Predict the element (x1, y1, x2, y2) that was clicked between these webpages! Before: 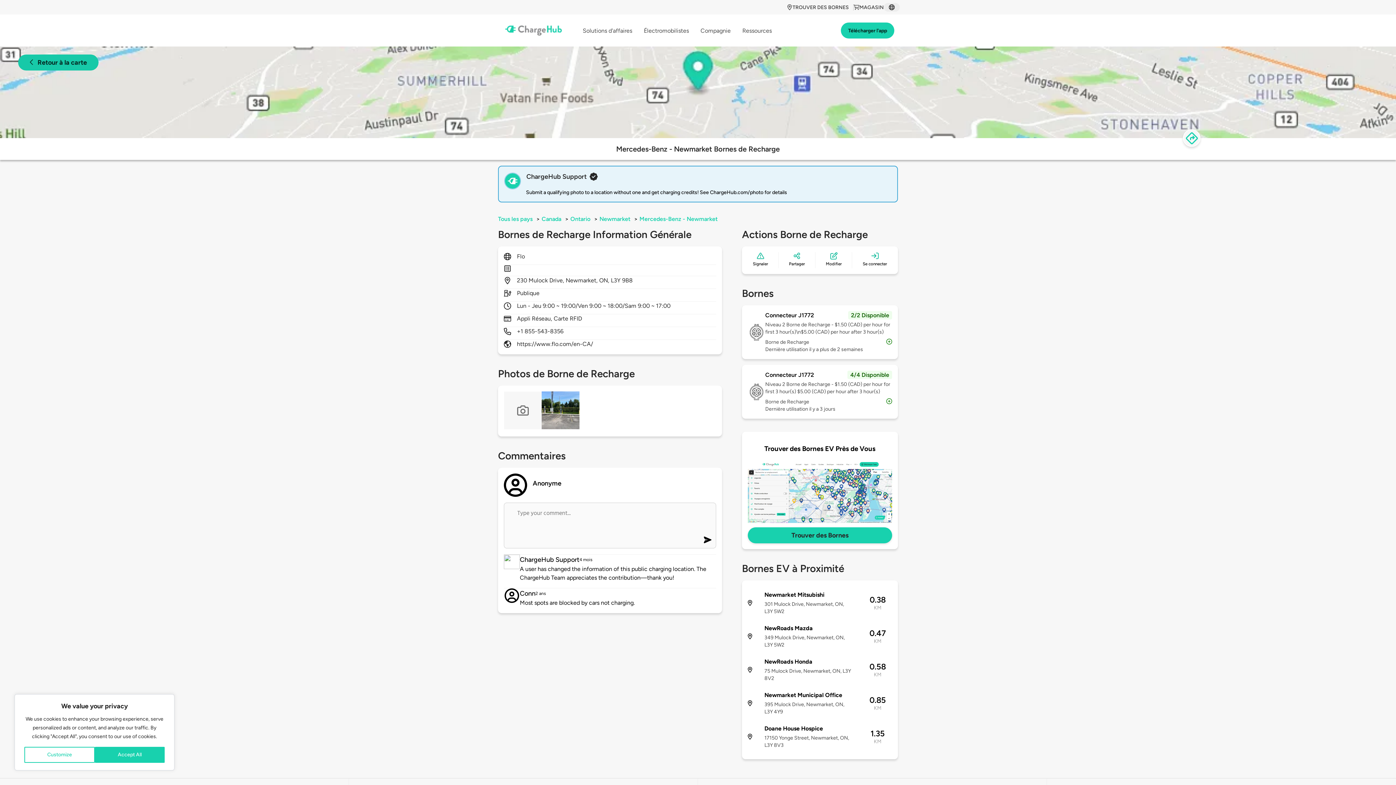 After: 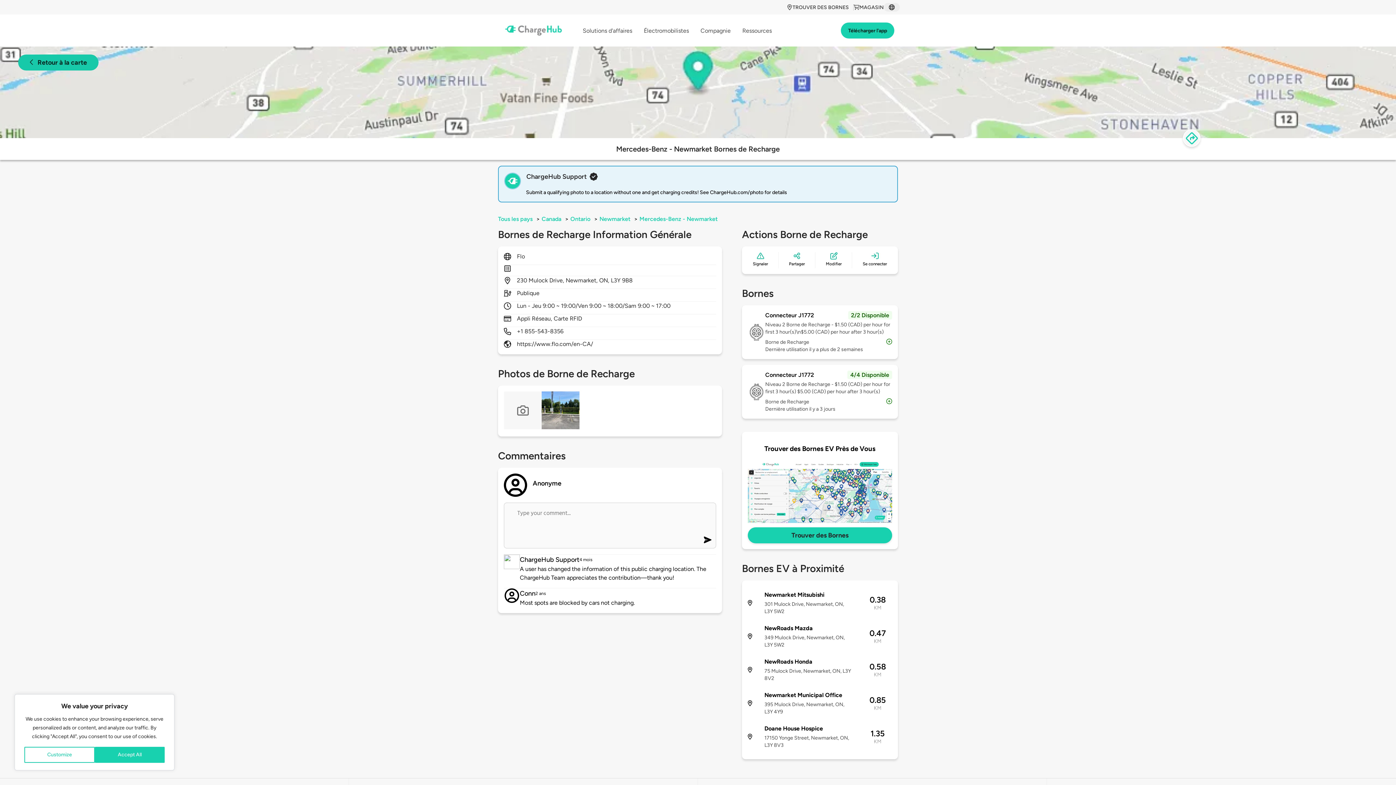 Action: label: Mercedes-Benz - Newmarket bbox: (639, 215, 719, 222)